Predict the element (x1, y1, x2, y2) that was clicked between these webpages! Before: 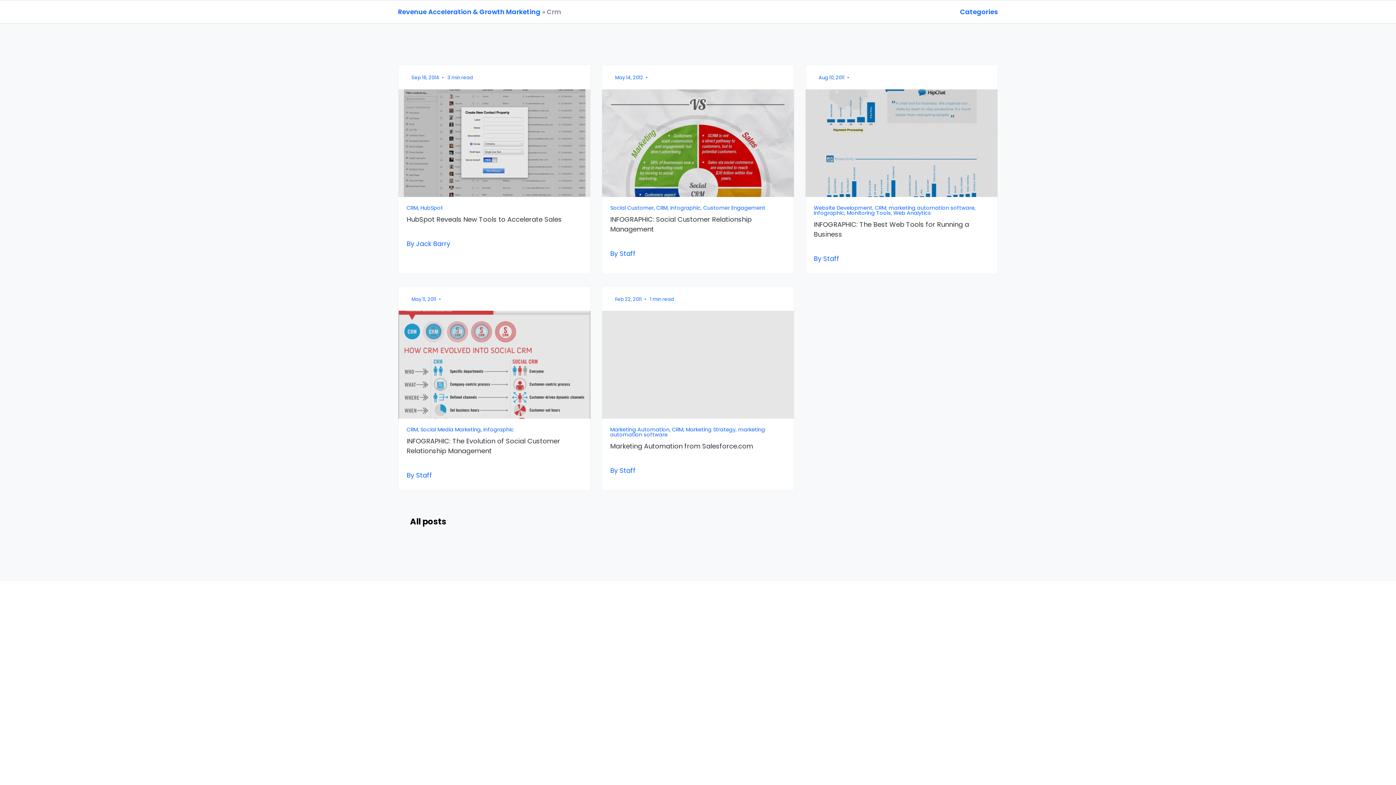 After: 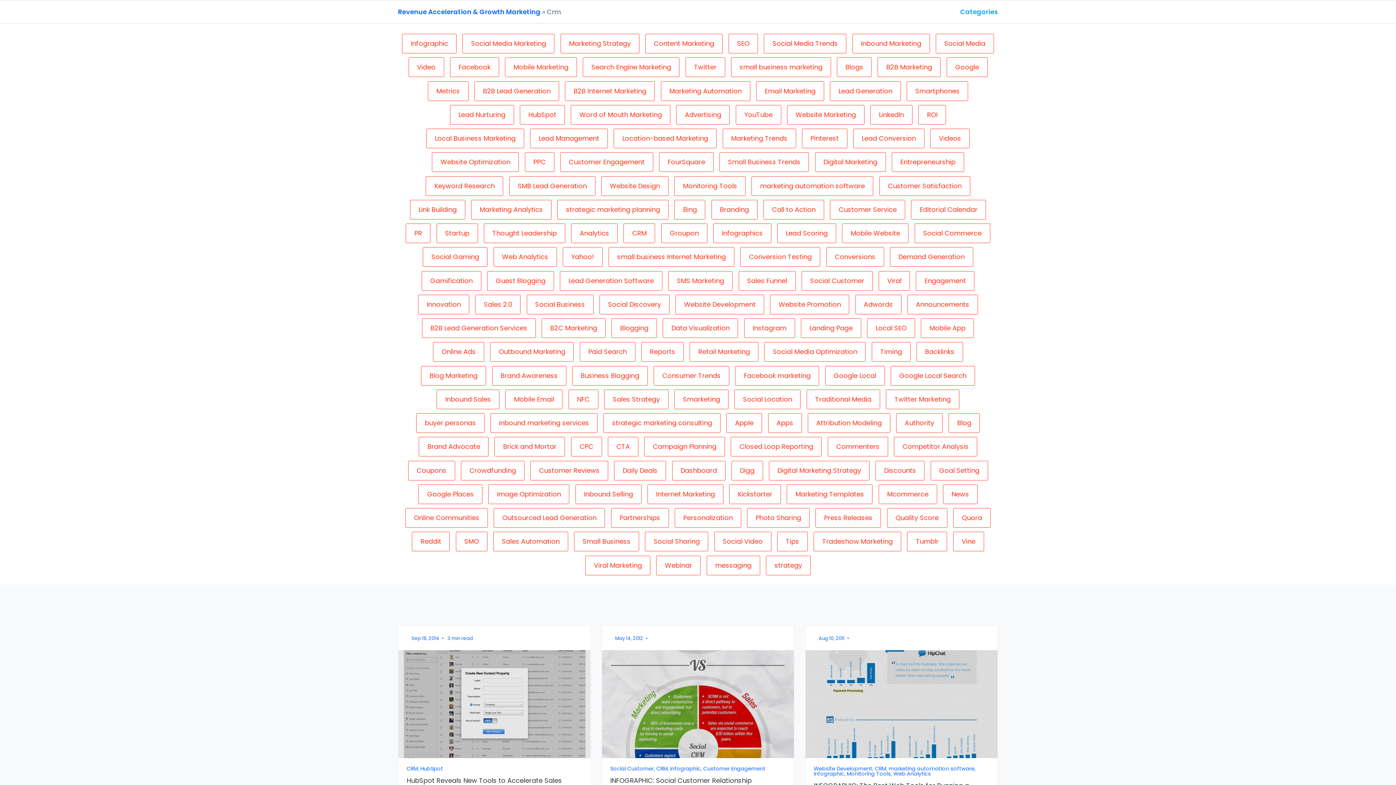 Action: bbox: (960, 7, 998, 16) label: Categories